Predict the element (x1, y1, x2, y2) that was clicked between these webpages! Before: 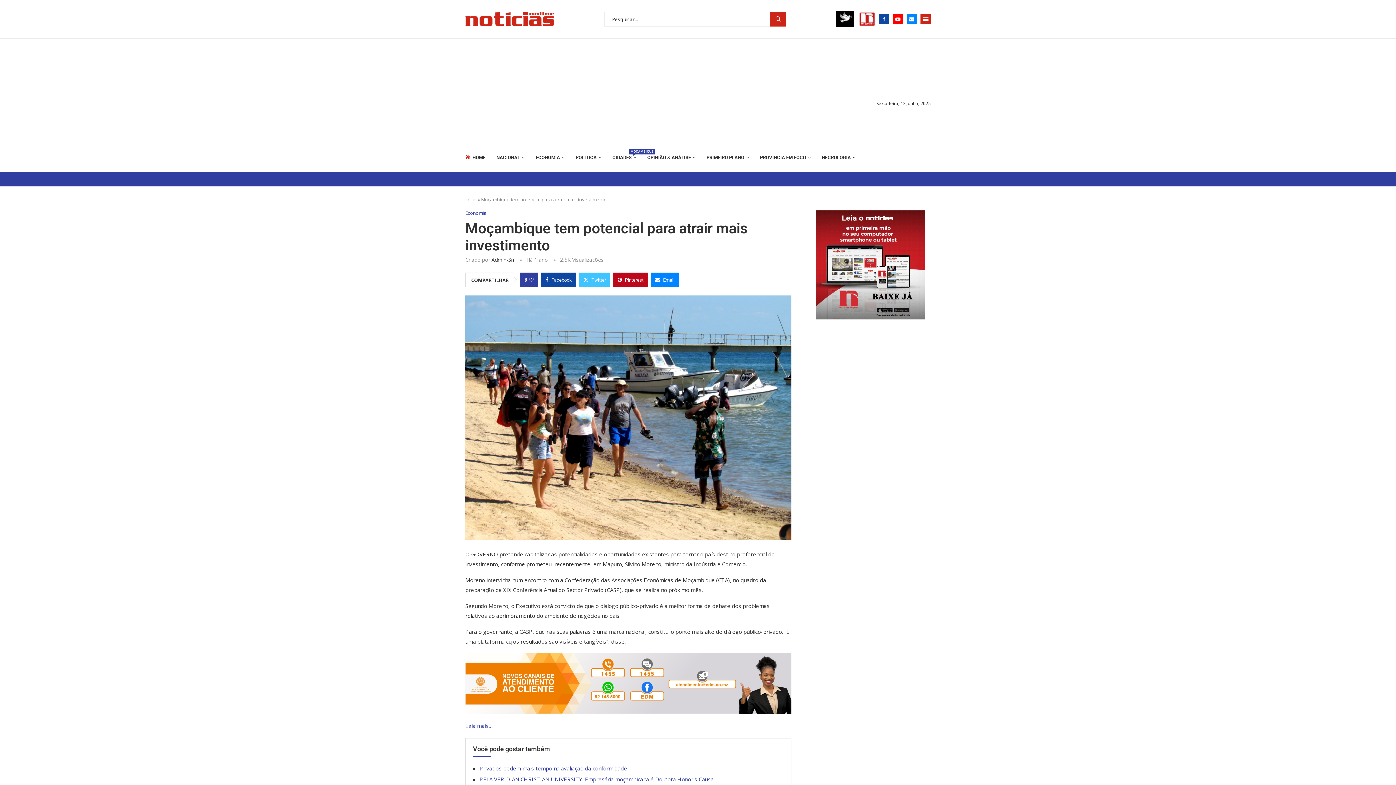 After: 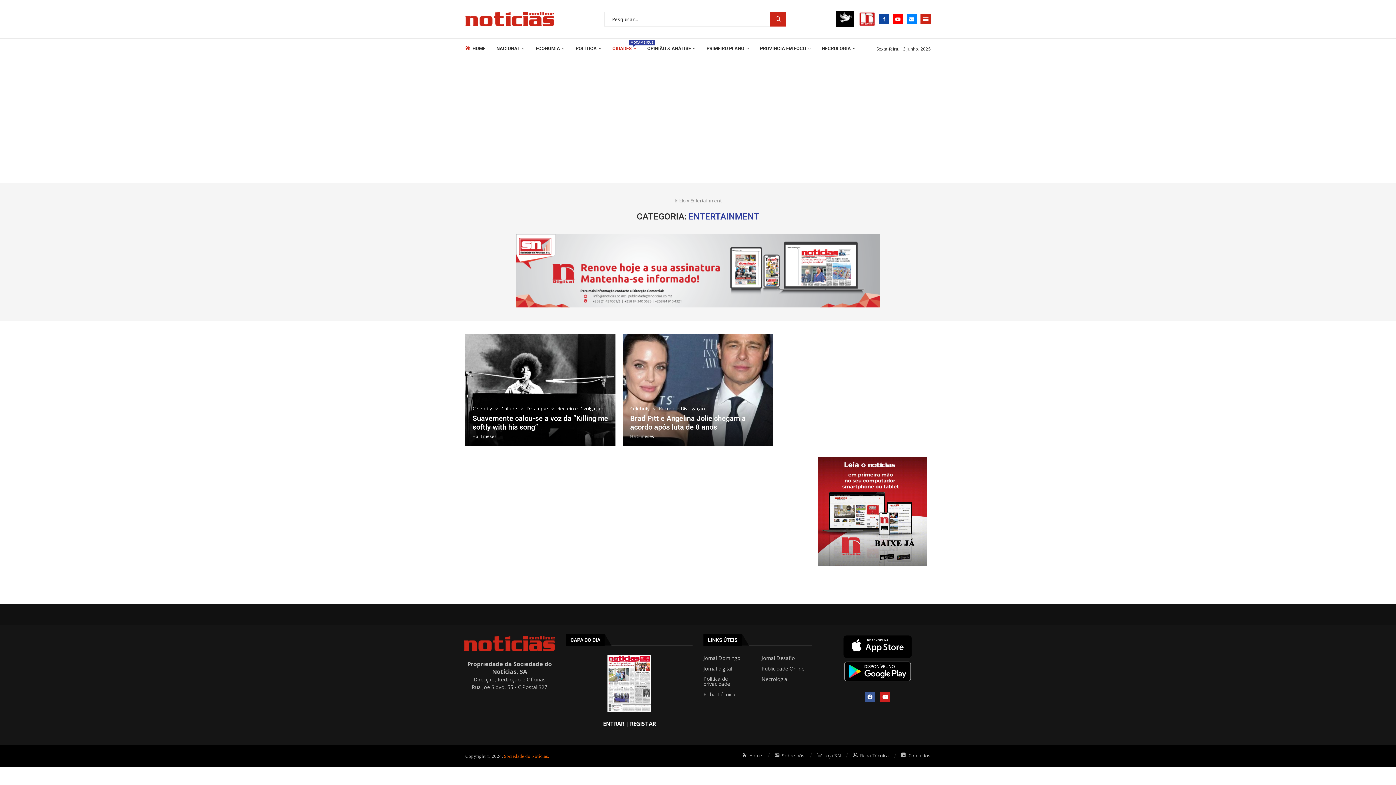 Action: bbox: (612, 147, 636, 168) label: CIDADES
MOÇAMBIQUE